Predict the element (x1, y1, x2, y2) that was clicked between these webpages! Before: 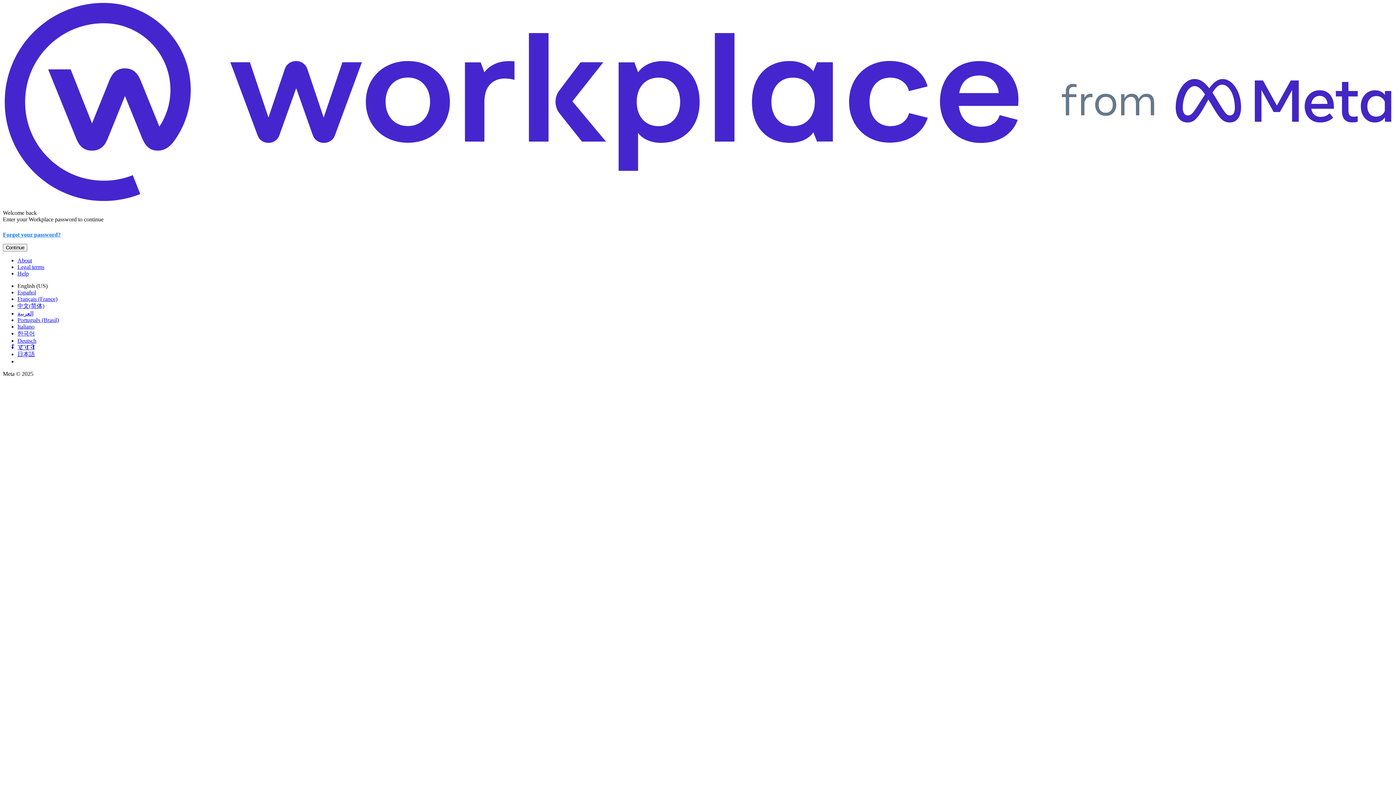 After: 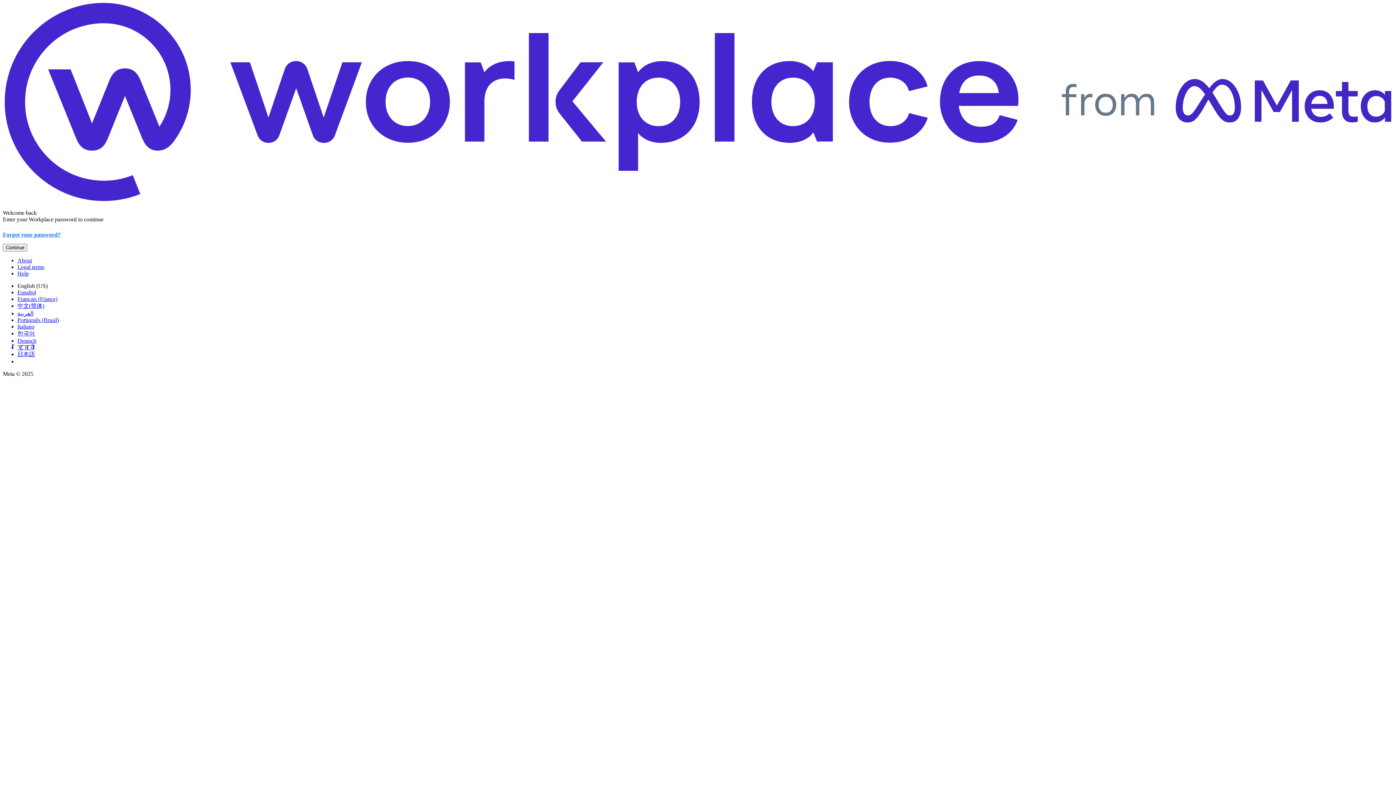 Action: bbox: (17, 302, 44, 308) label: 中文(简体)